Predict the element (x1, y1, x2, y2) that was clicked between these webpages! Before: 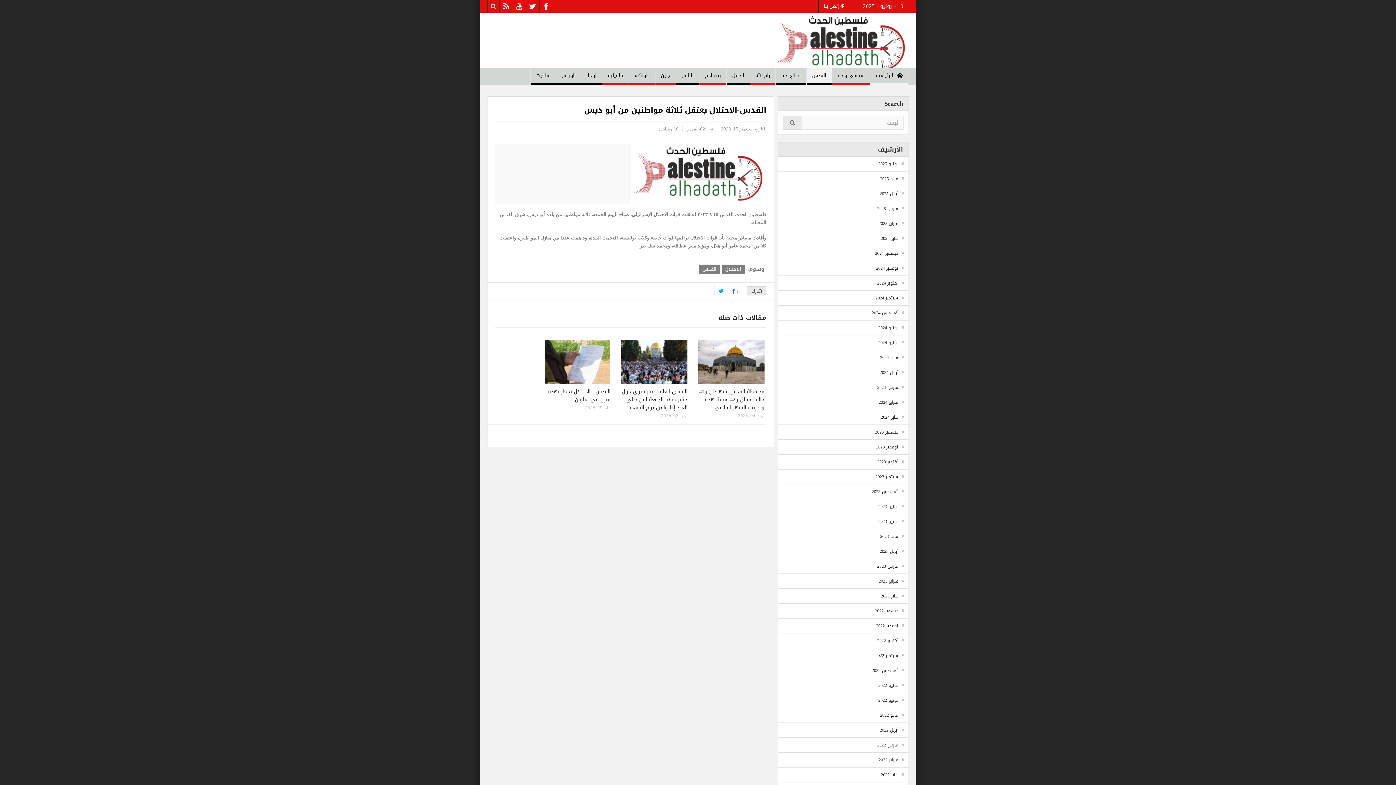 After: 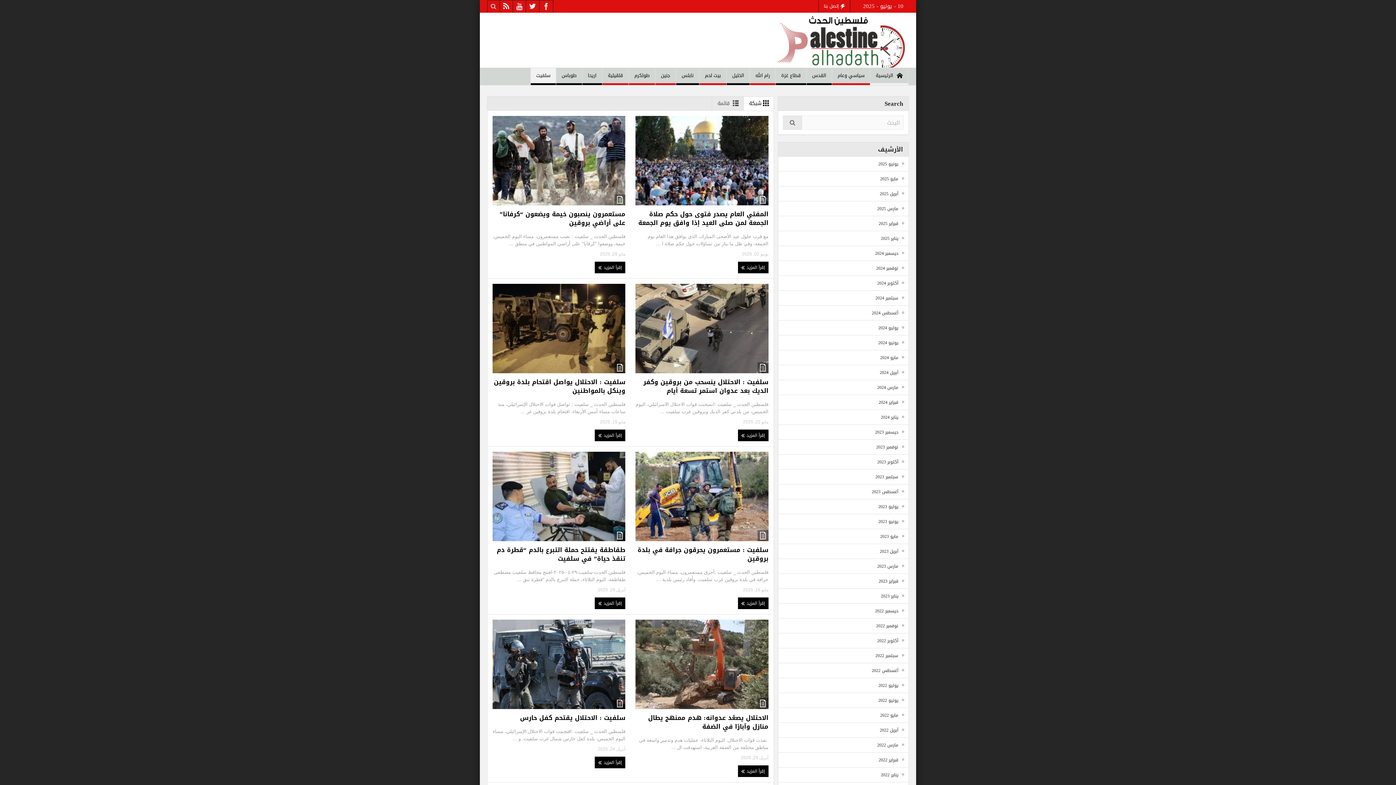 Action: label: سلفيت bbox: (530, 68, 556, 85)